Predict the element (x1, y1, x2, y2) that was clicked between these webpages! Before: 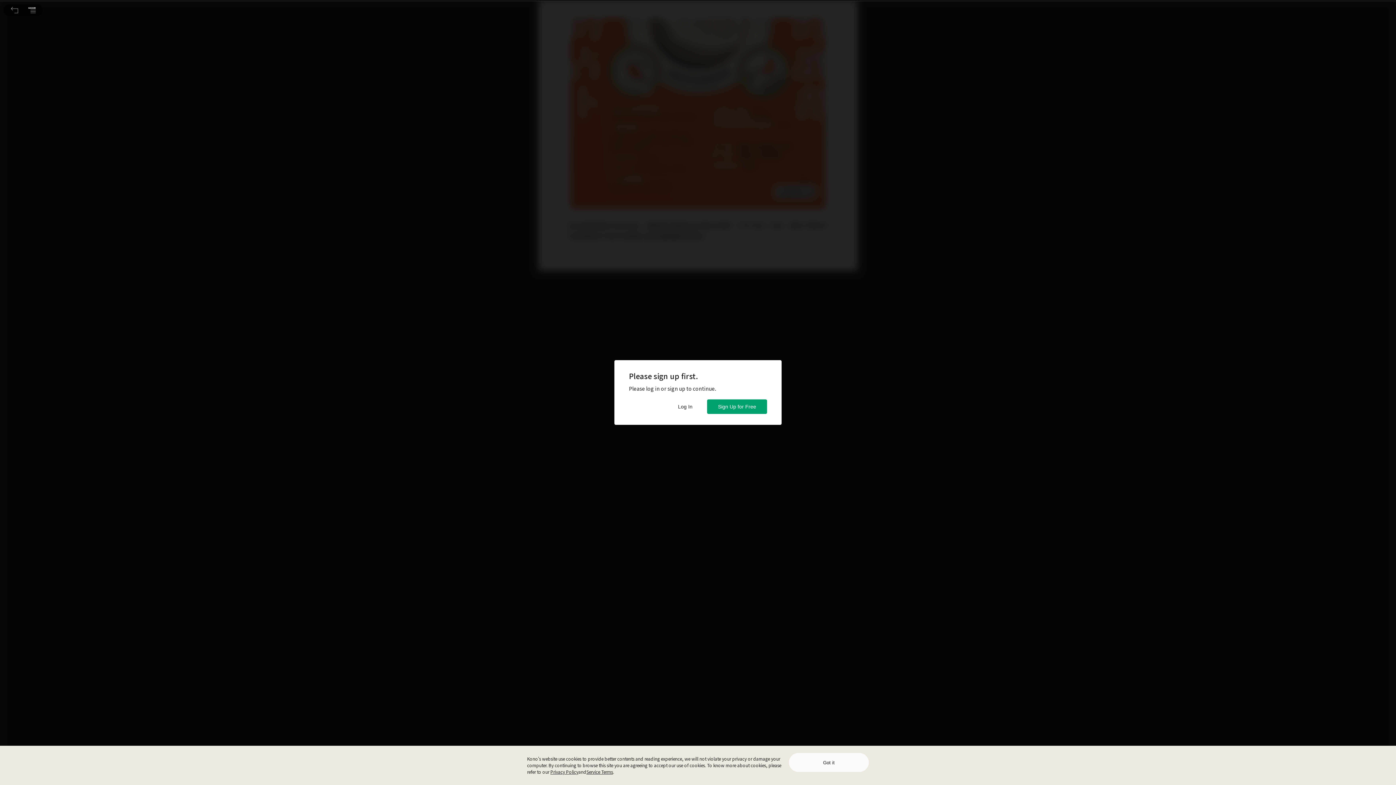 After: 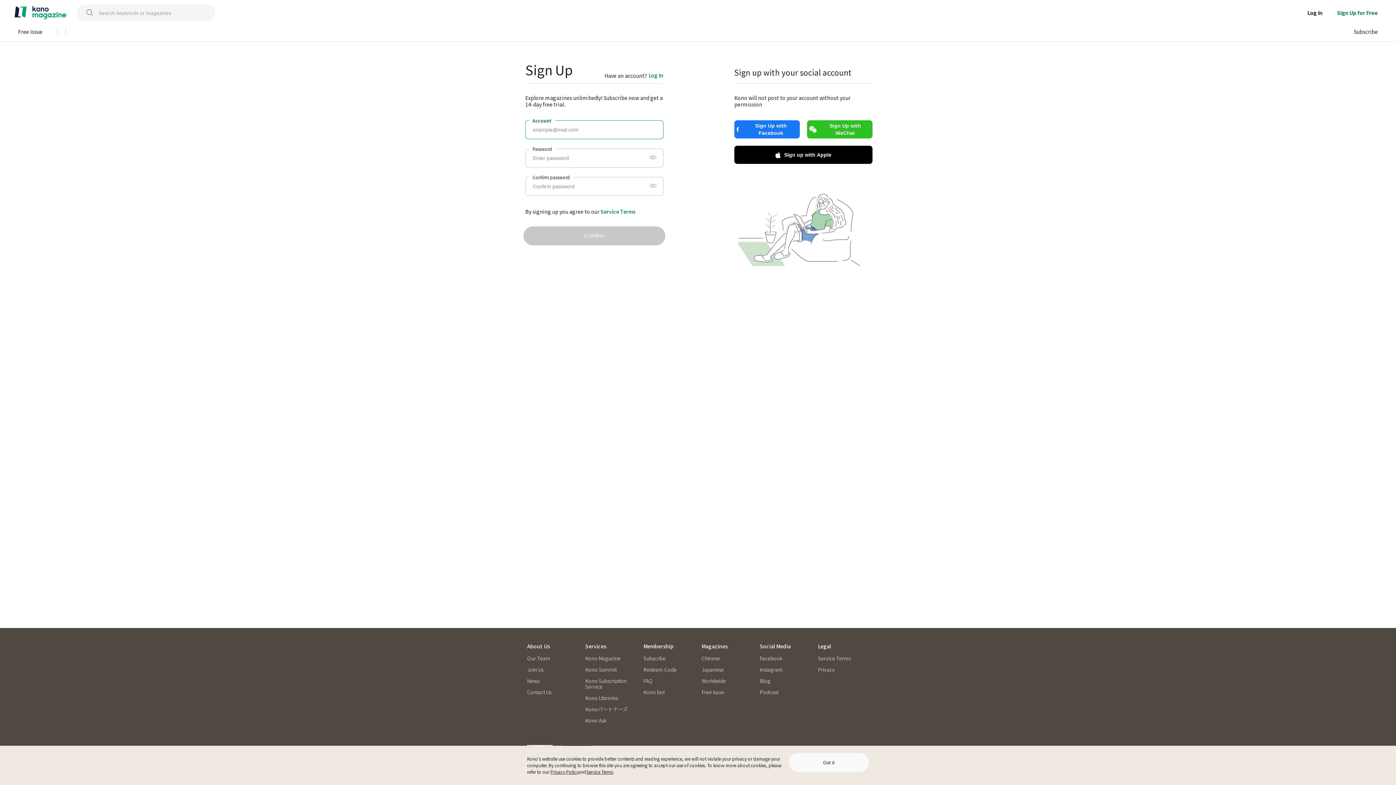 Action: bbox: (707, 399, 767, 414) label: Sign Up for Free